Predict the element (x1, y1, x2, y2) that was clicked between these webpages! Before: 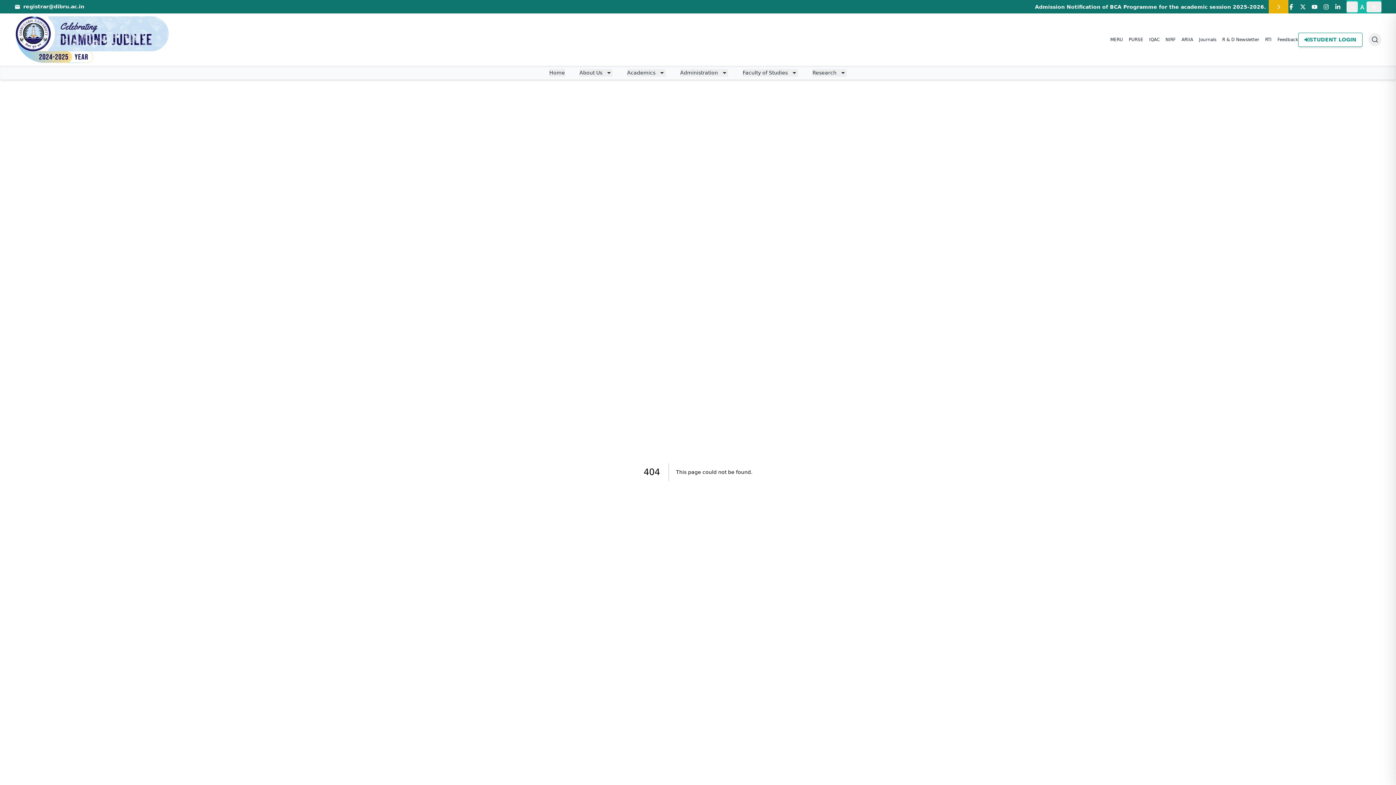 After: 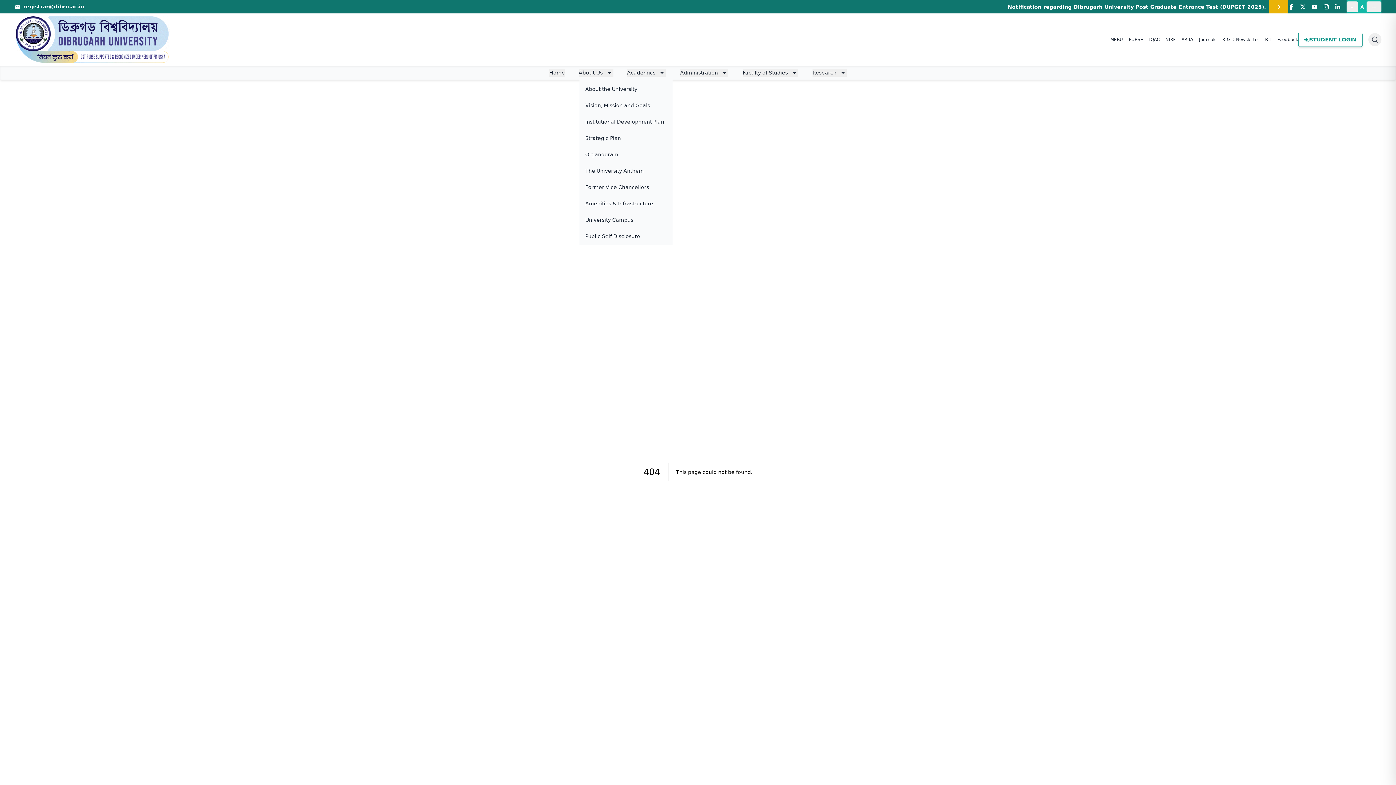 Action: bbox: (579, 69, 612, 76) label: About Us